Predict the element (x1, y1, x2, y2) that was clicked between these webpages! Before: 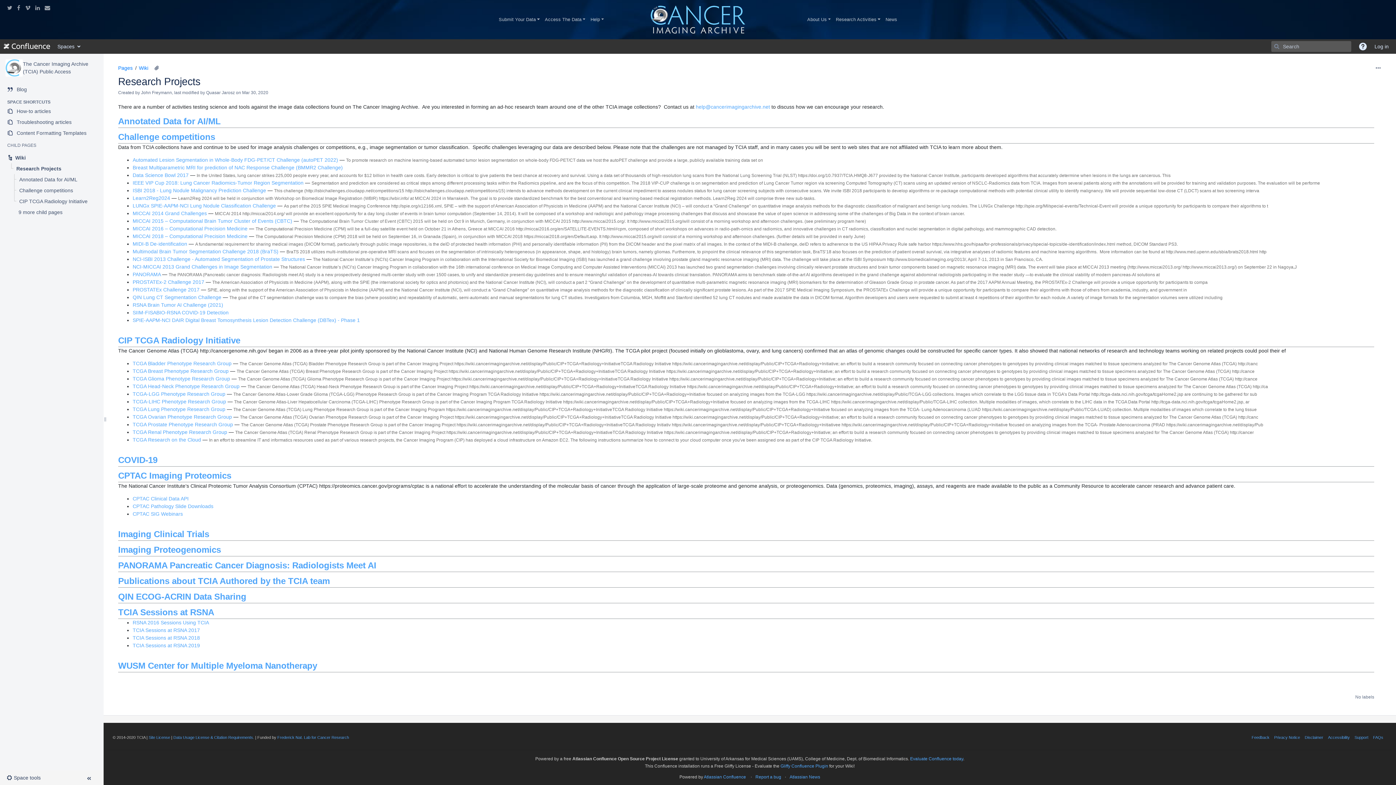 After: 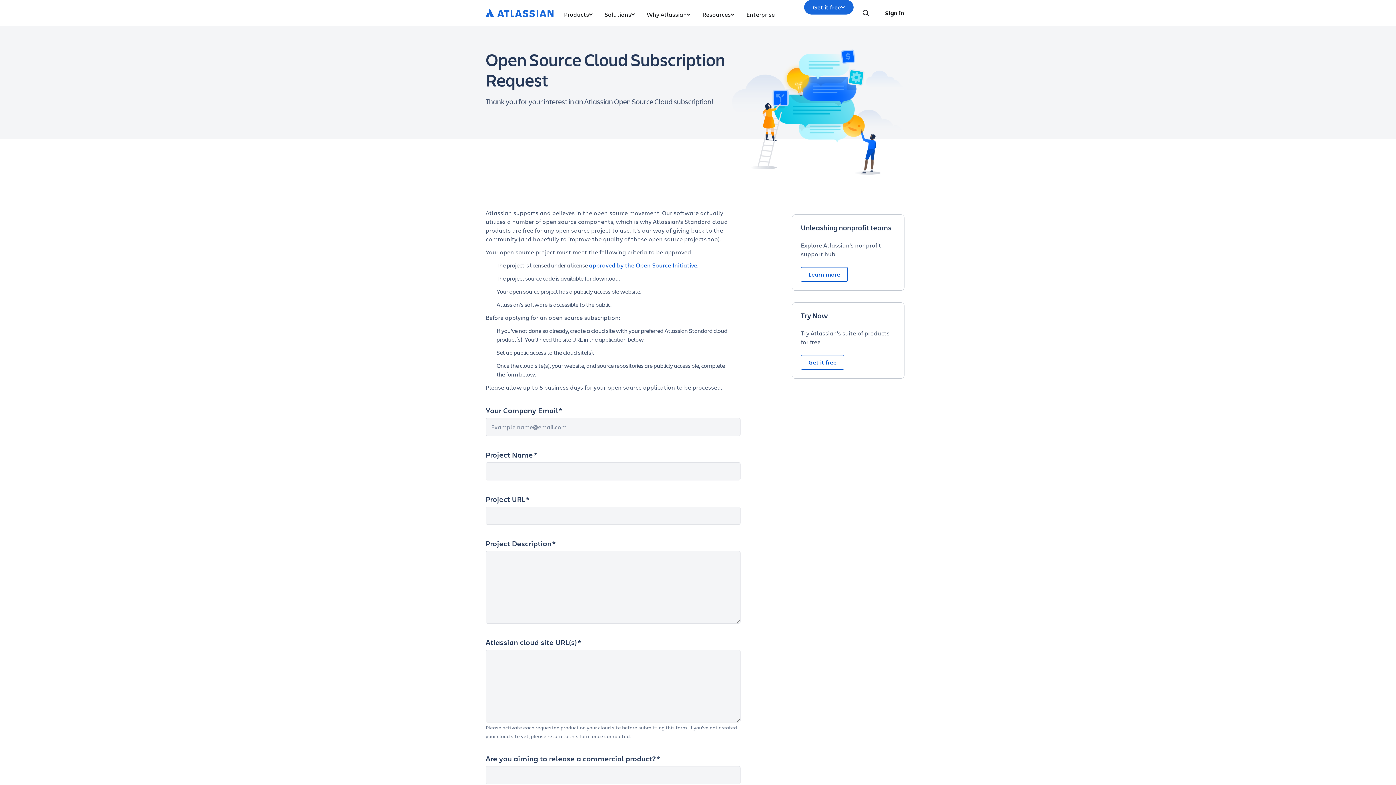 Action: bbox: (910, 756, 963, 761) label: Evaluate Confluence today